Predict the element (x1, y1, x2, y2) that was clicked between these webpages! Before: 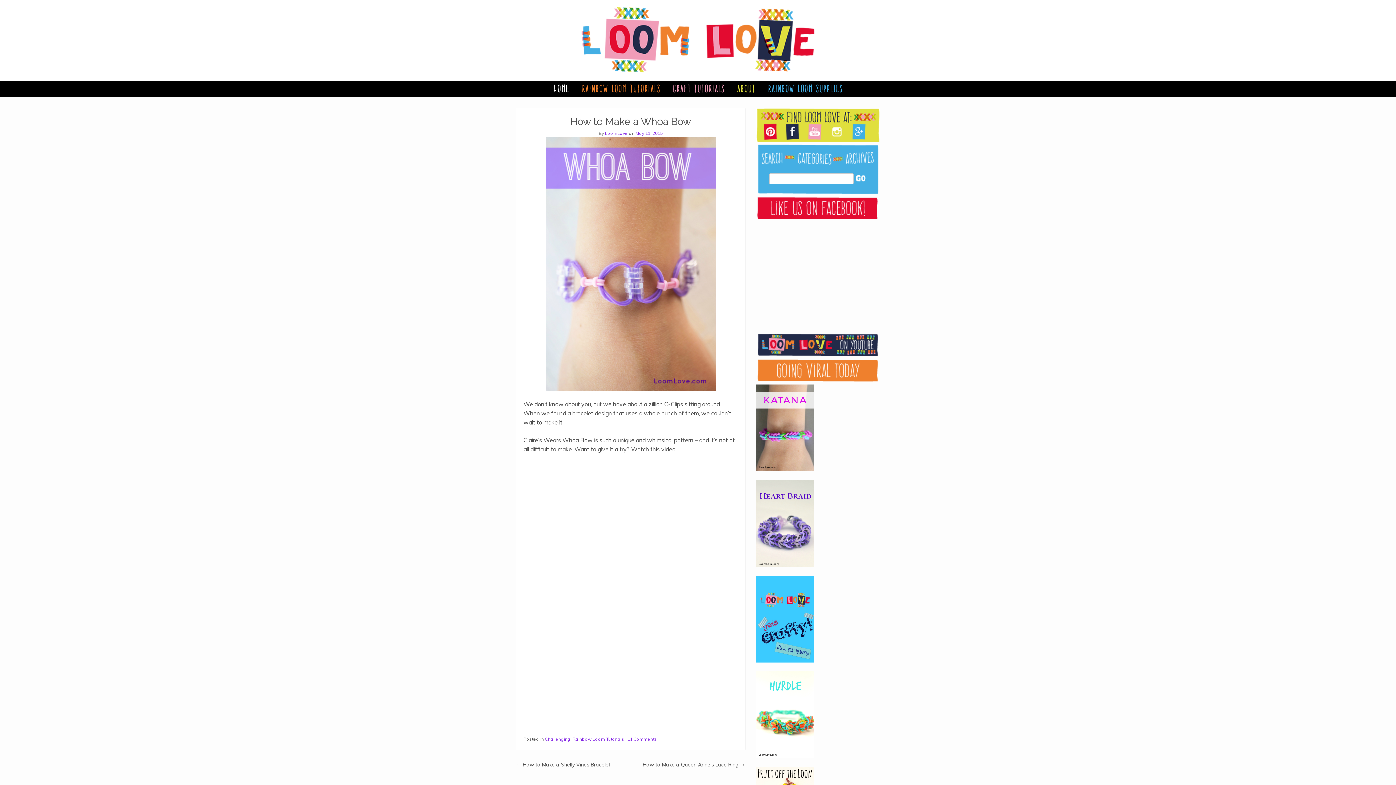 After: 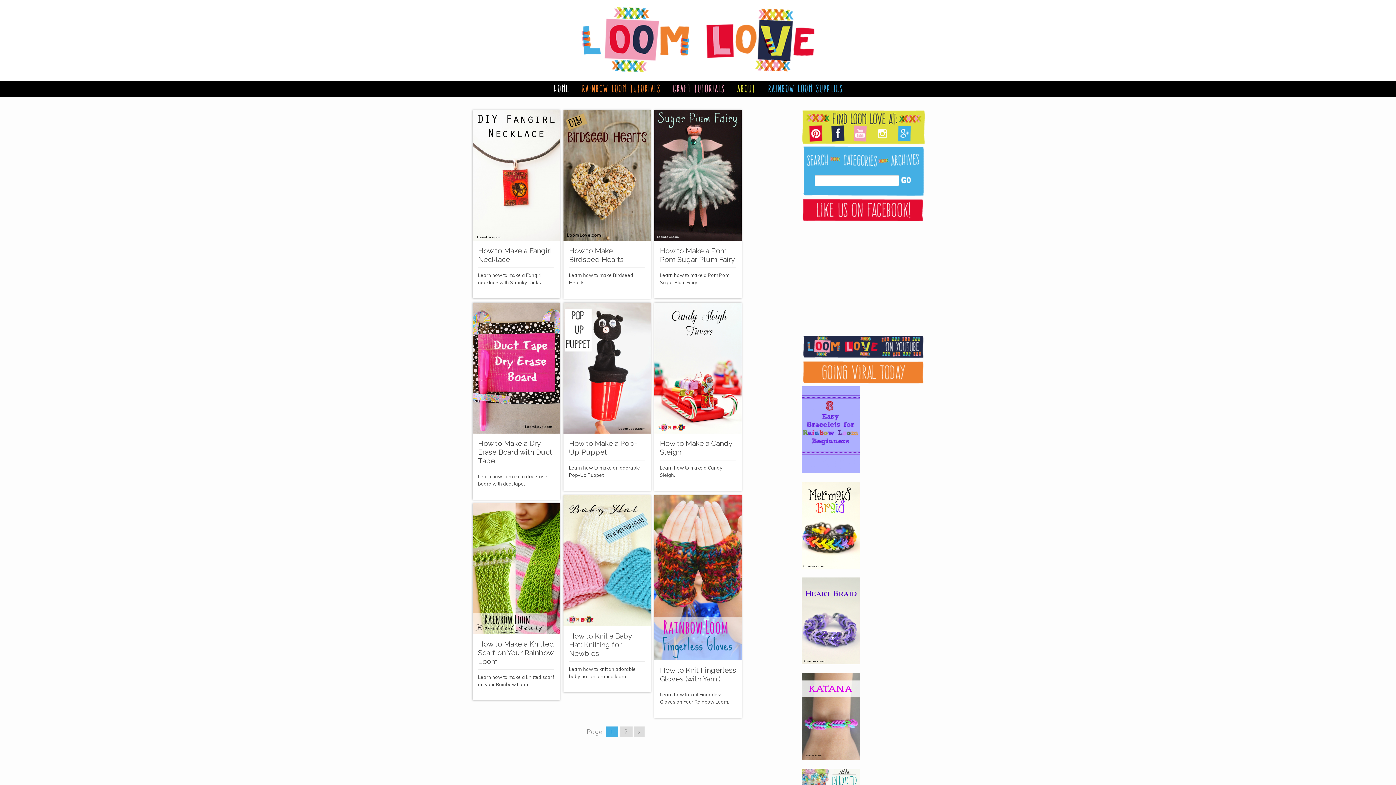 Action: bbox: (667, 80, 730, 97) label: CRAFT TUTORIALS